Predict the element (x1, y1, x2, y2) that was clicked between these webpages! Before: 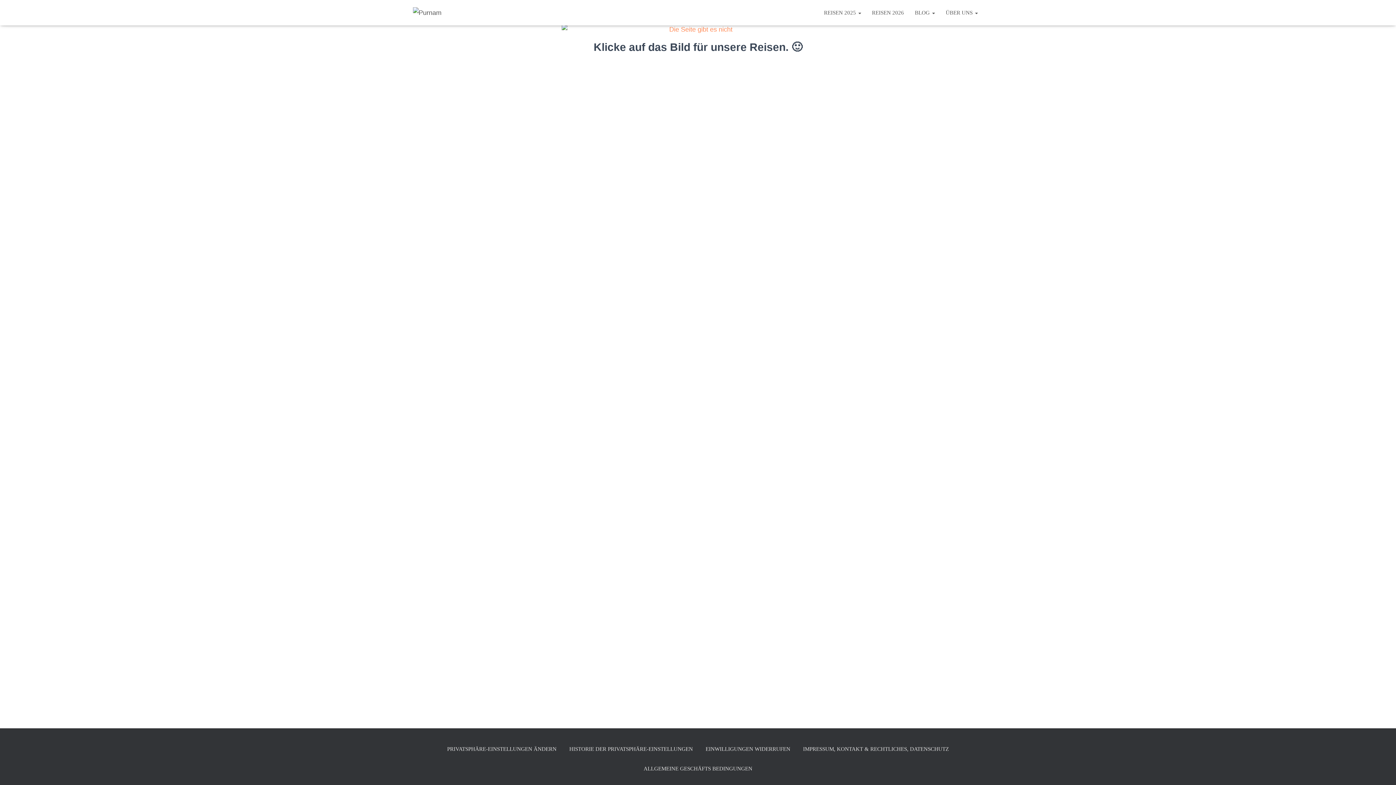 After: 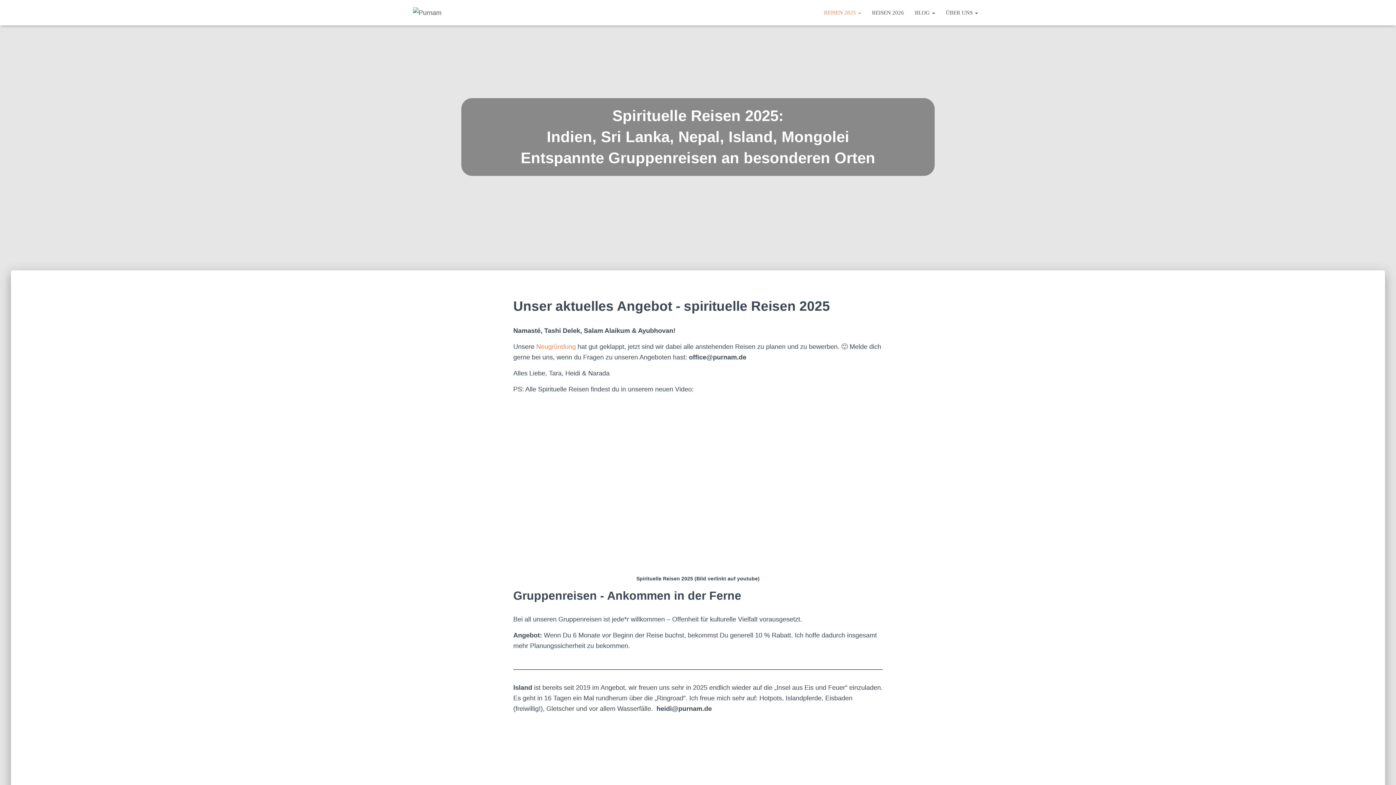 Action: bbox: (593, 41, 802, 53) label: Klicke auf das Bild für unsere Reisen. 🙂